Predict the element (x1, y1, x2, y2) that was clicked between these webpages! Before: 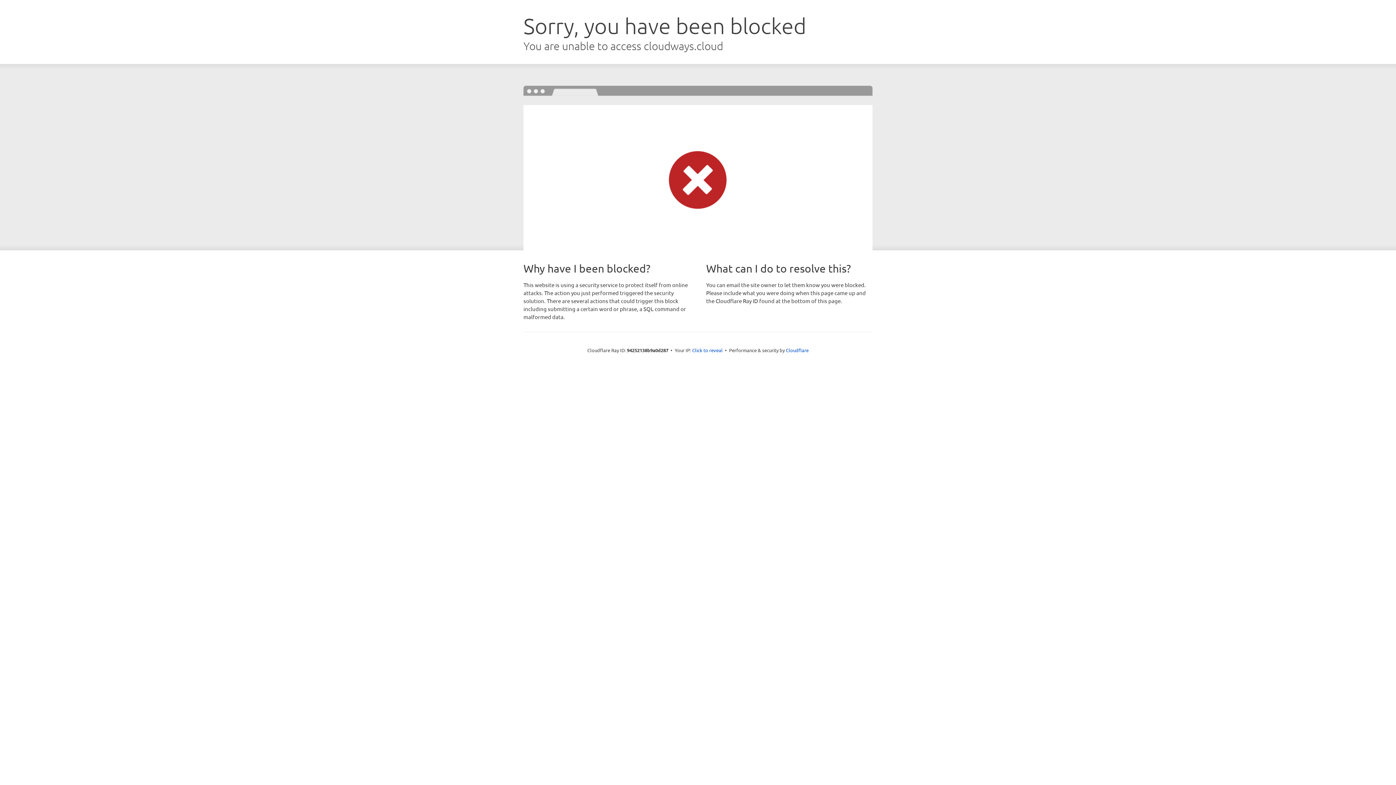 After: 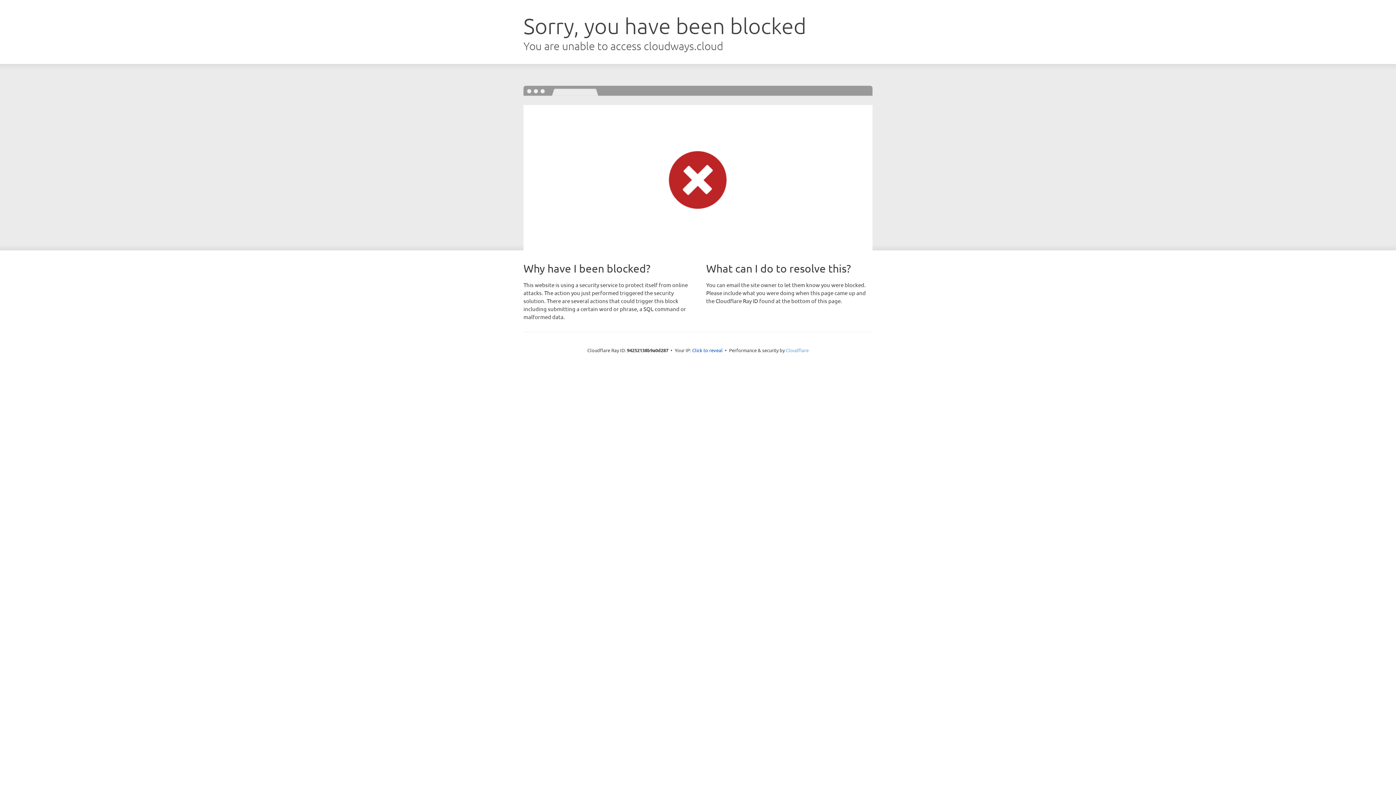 Action: label: Cloudflare bbox: (786, 347, 808, 353)